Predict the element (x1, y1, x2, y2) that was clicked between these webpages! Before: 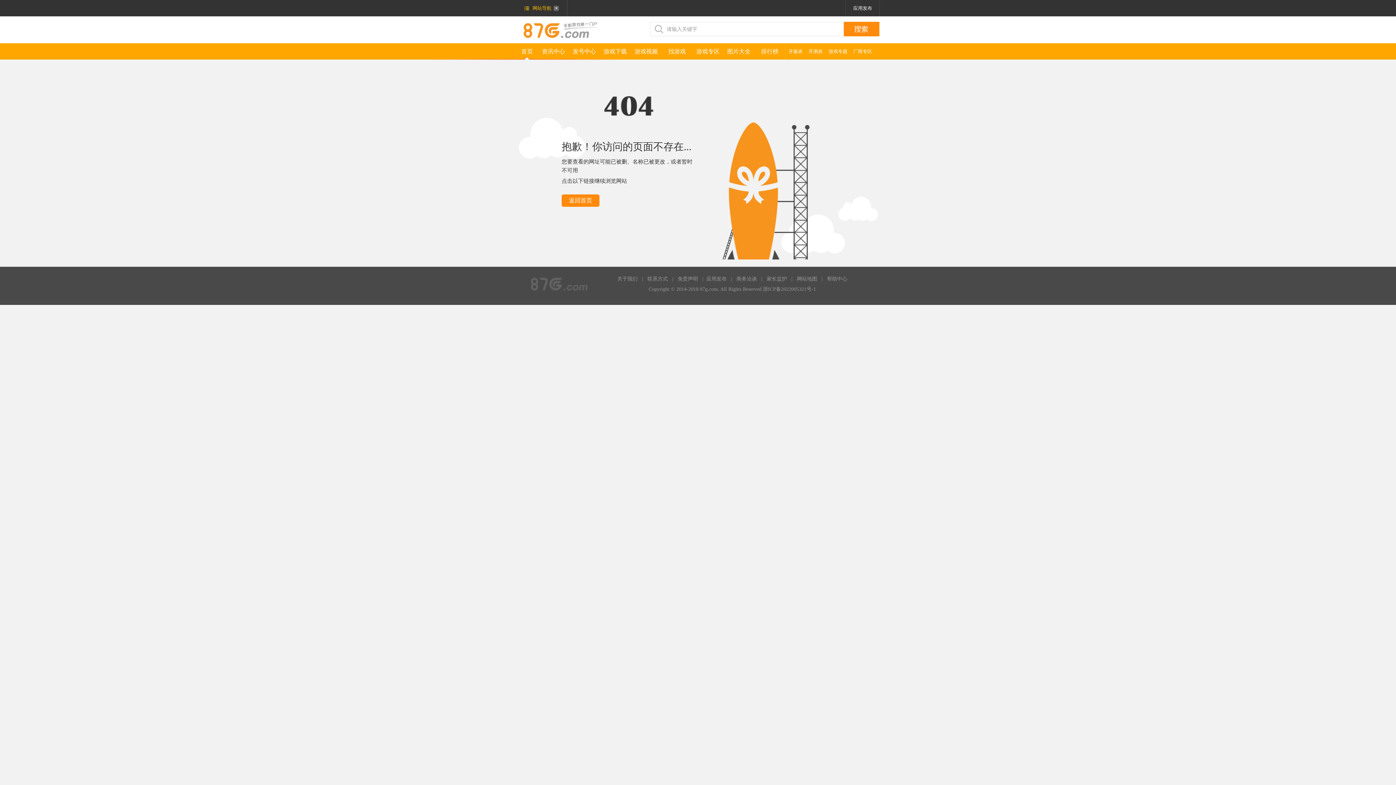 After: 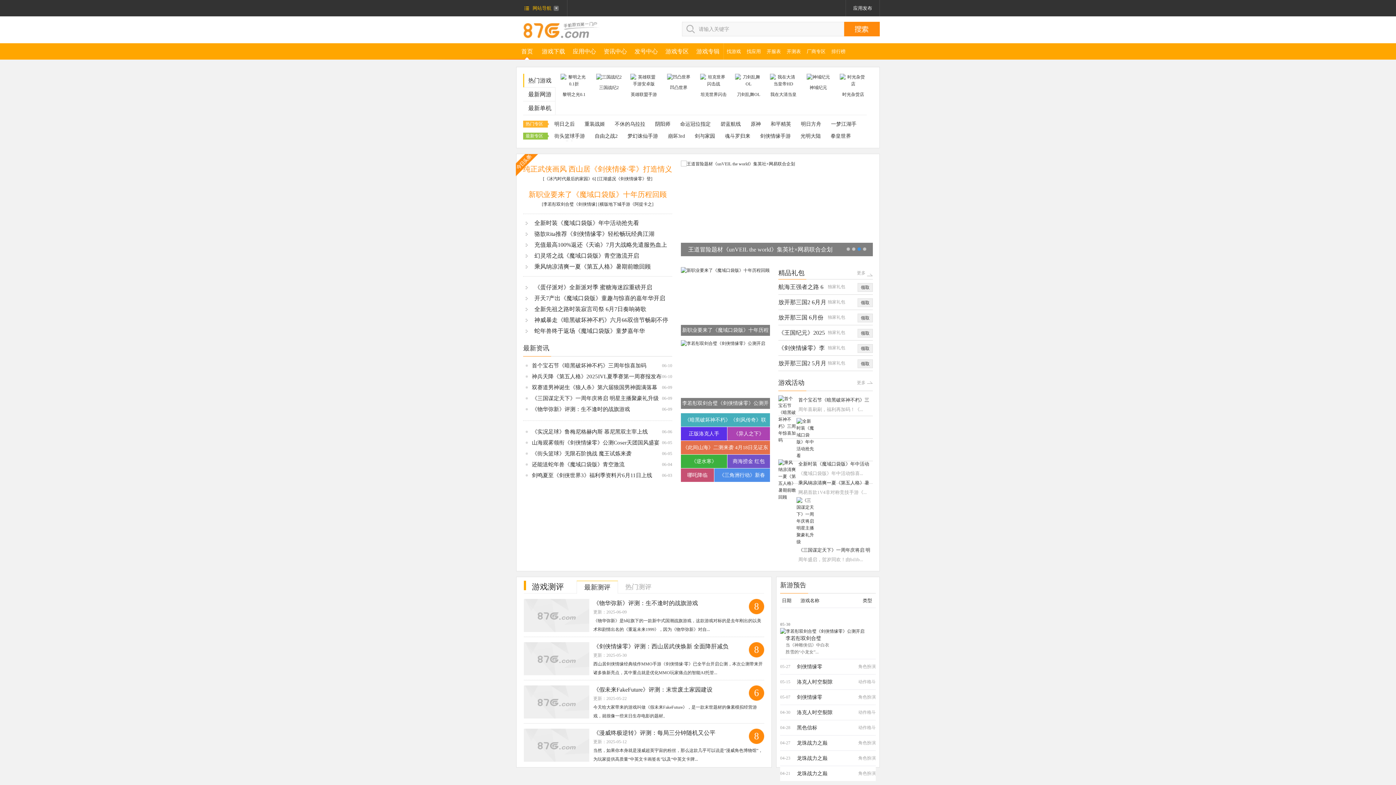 Action: bbox: (522, 36, 601, 41)